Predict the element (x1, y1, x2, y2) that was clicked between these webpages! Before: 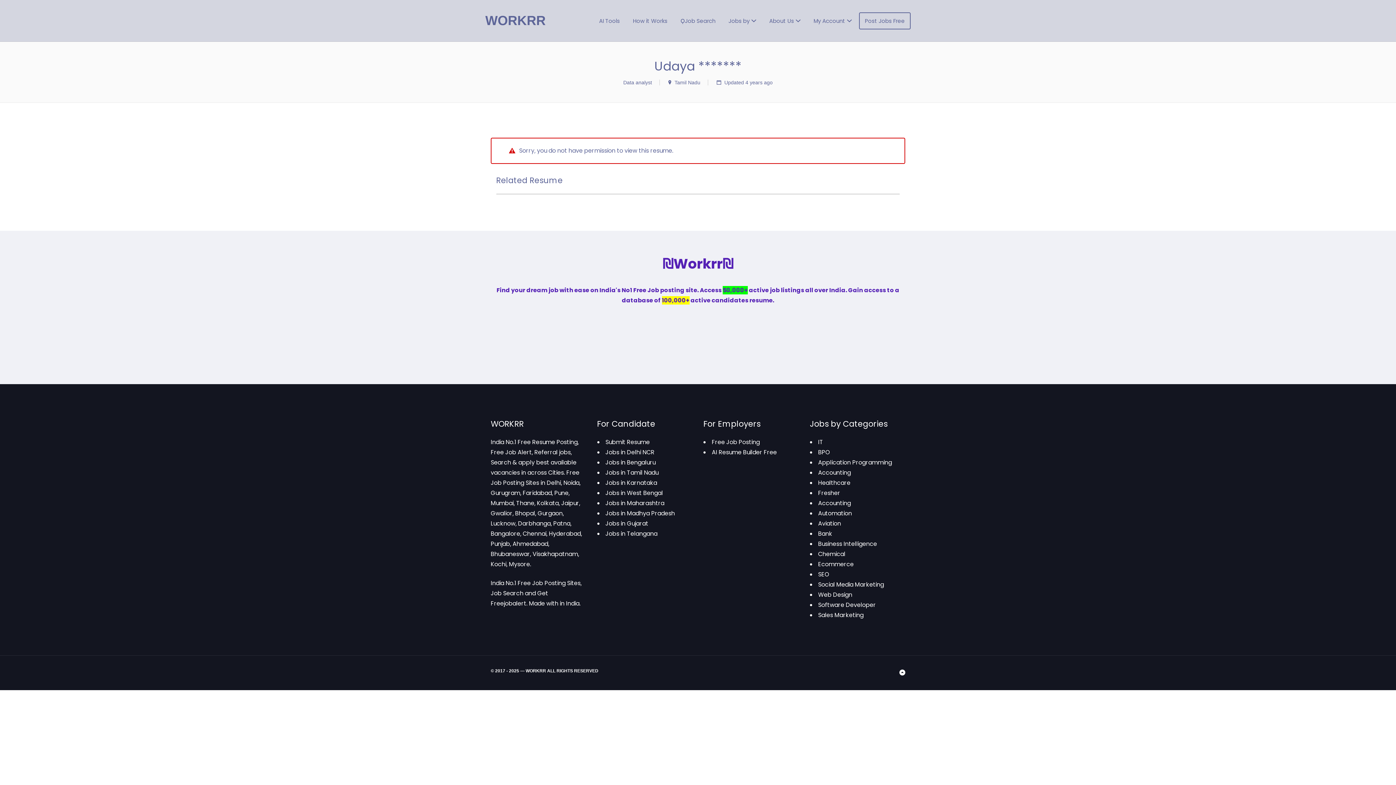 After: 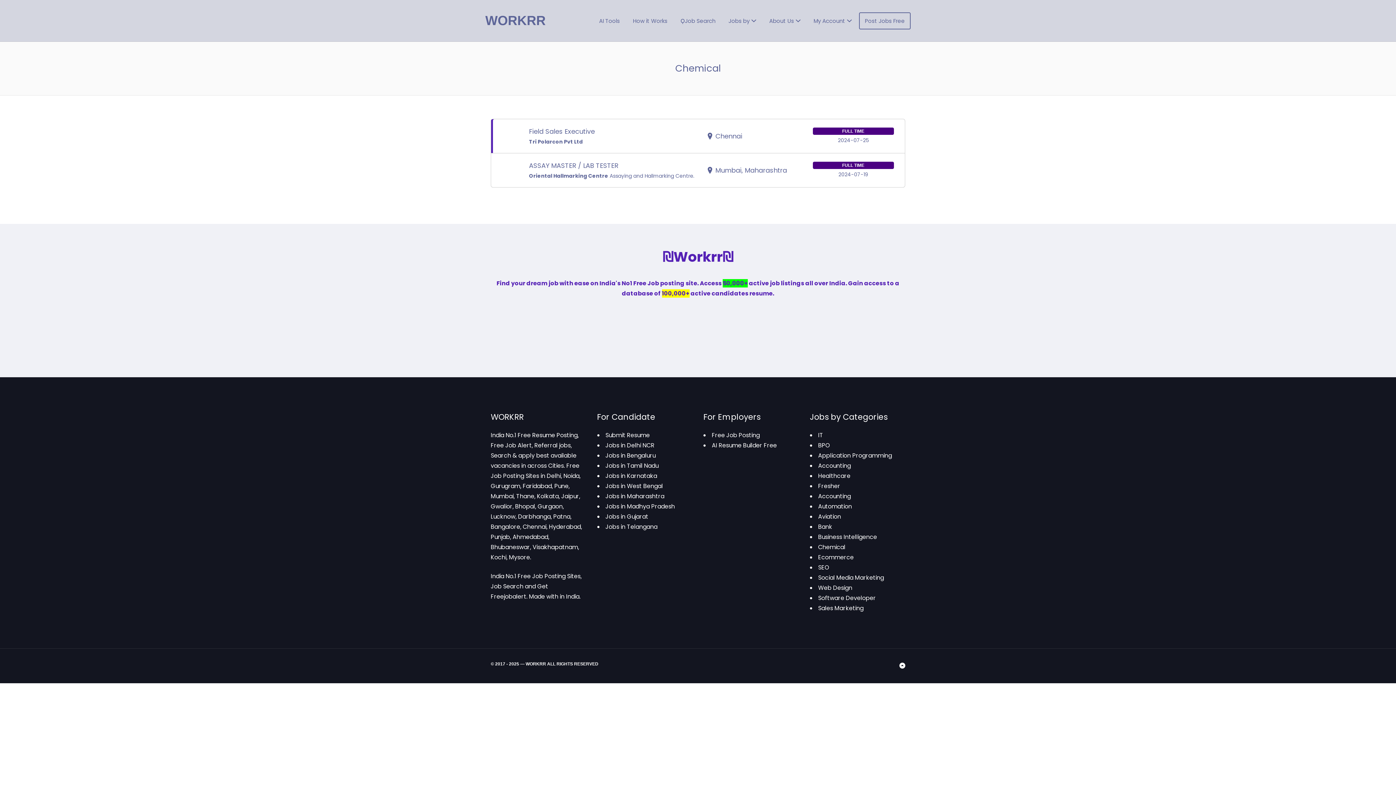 Action: label: Chemical bbox: (818, 550, 845, 558)